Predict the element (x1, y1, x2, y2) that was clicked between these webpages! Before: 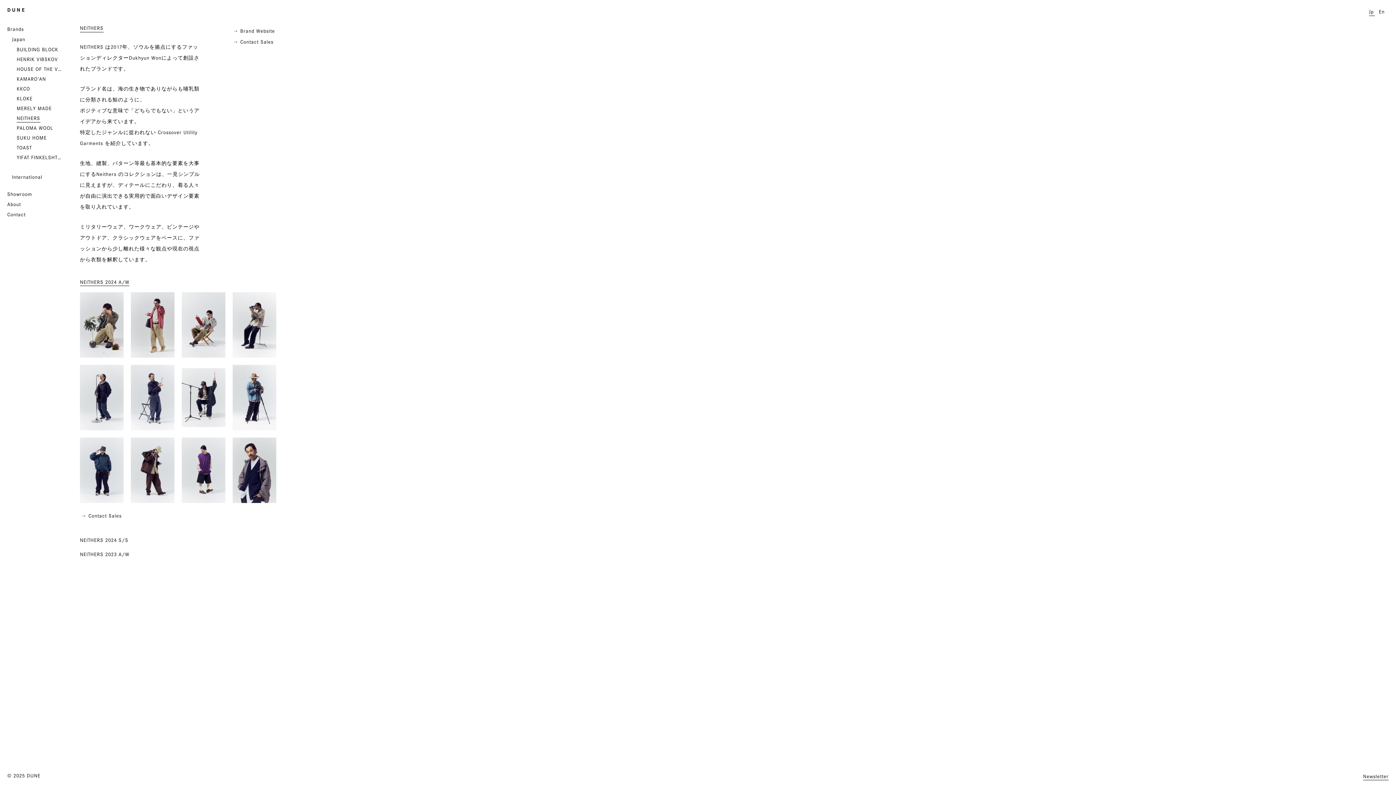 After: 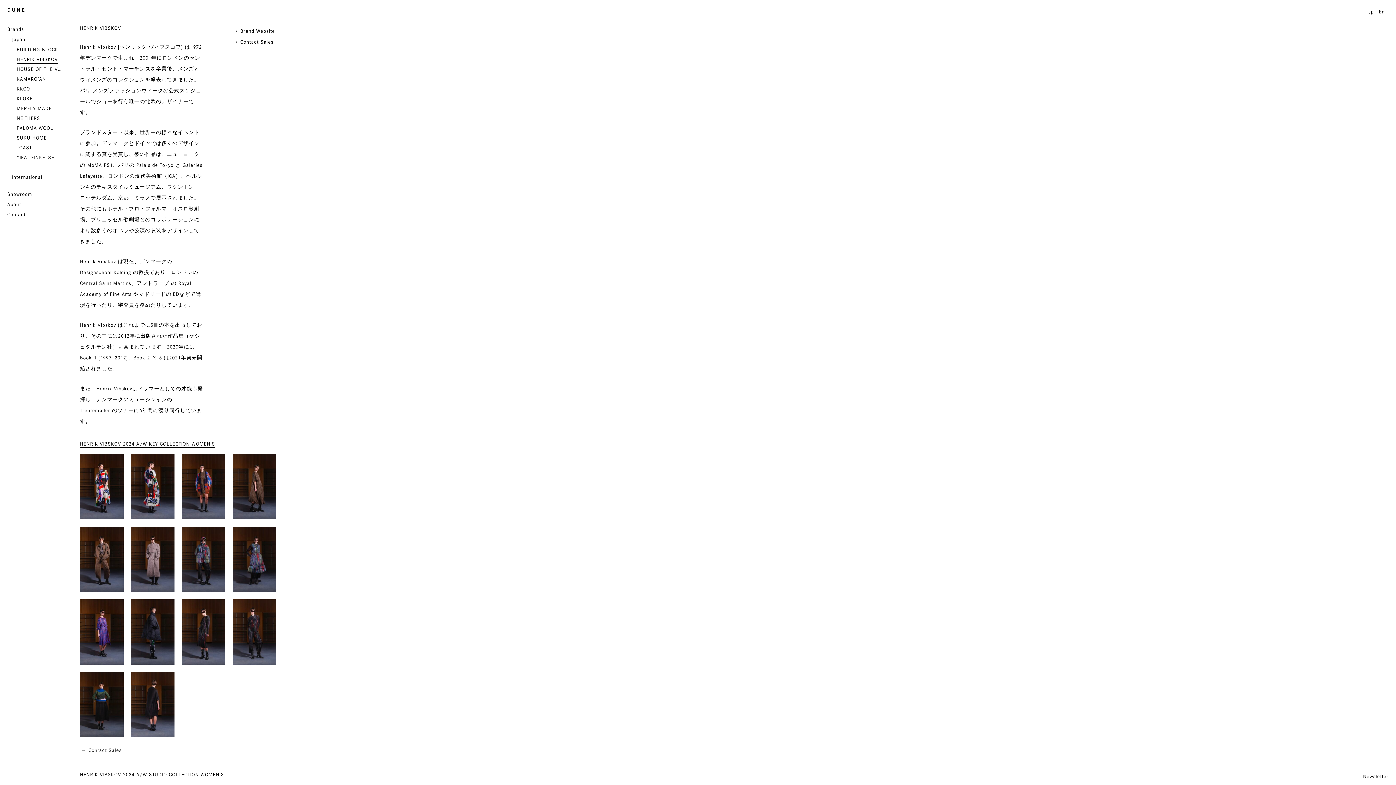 Action: label: HENRIK VIBSKOV bbox: (16, 55, 57, 63)